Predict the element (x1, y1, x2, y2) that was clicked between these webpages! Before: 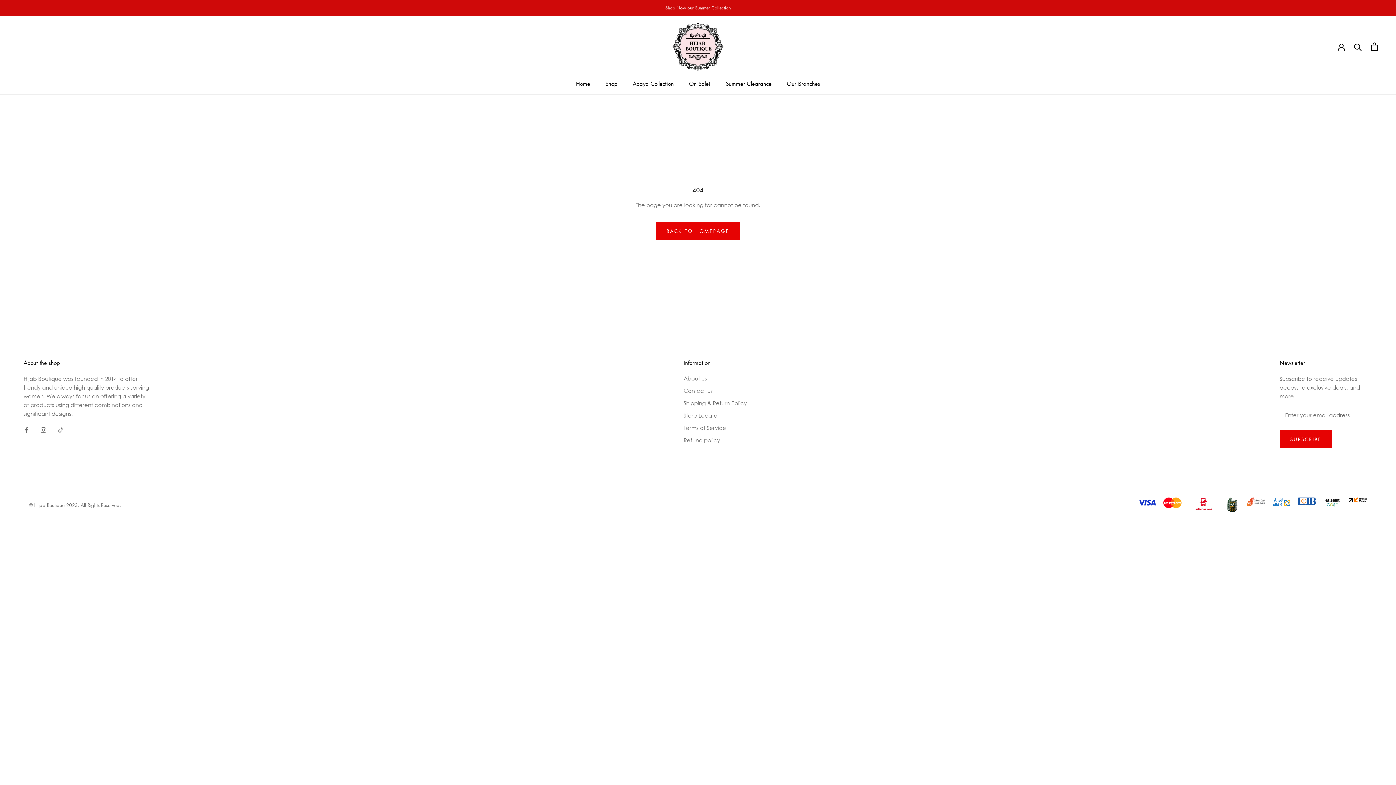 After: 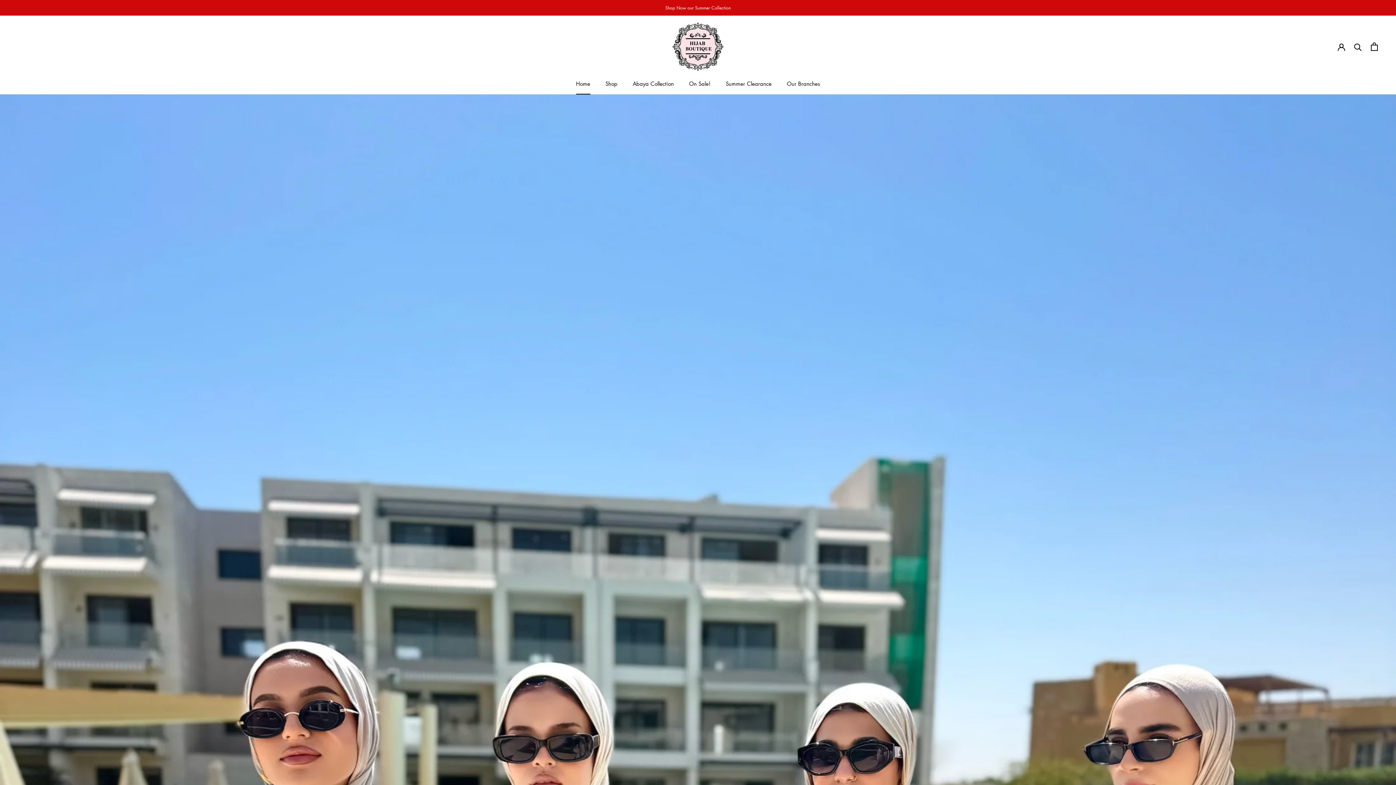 Action: label: BACK TO HOMEPAGE bbox: (656, 222, 740, 239)